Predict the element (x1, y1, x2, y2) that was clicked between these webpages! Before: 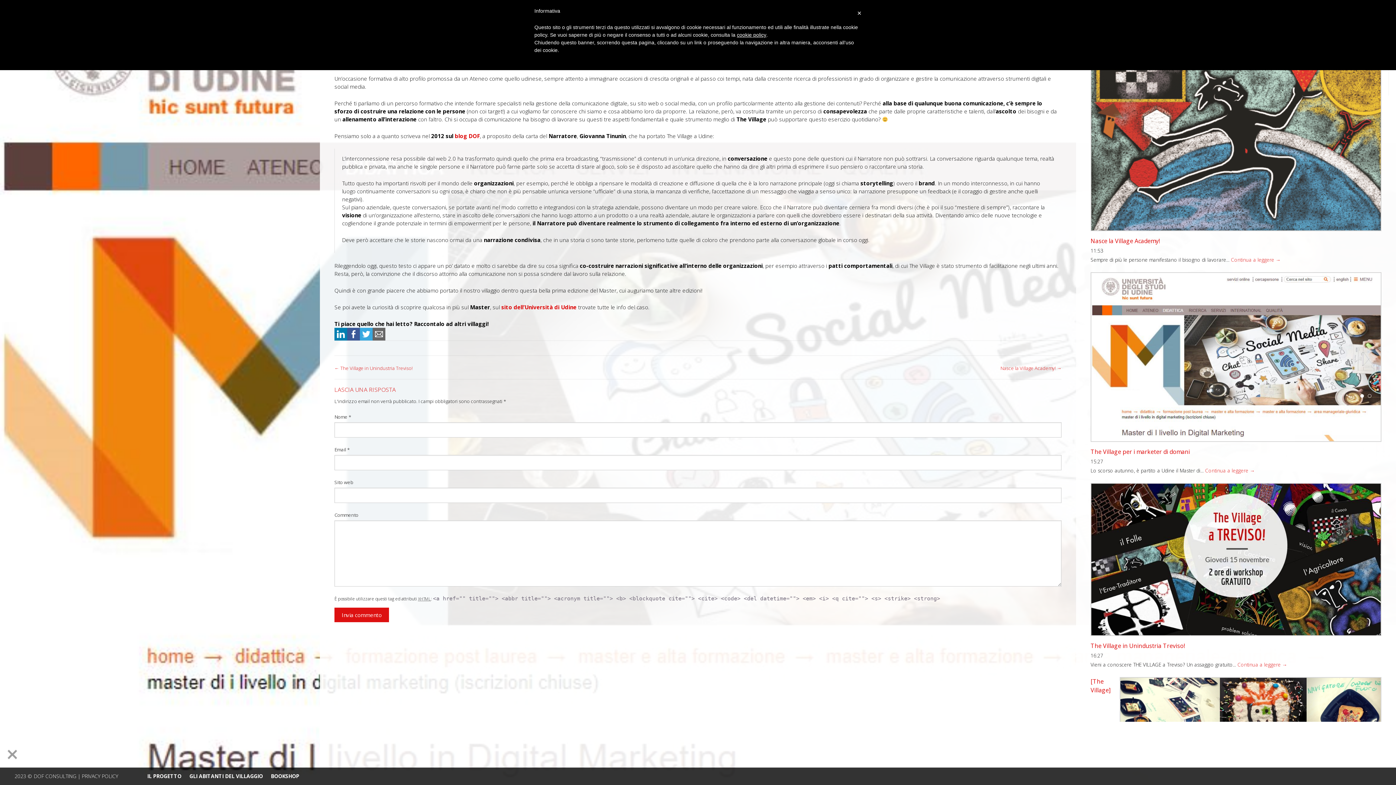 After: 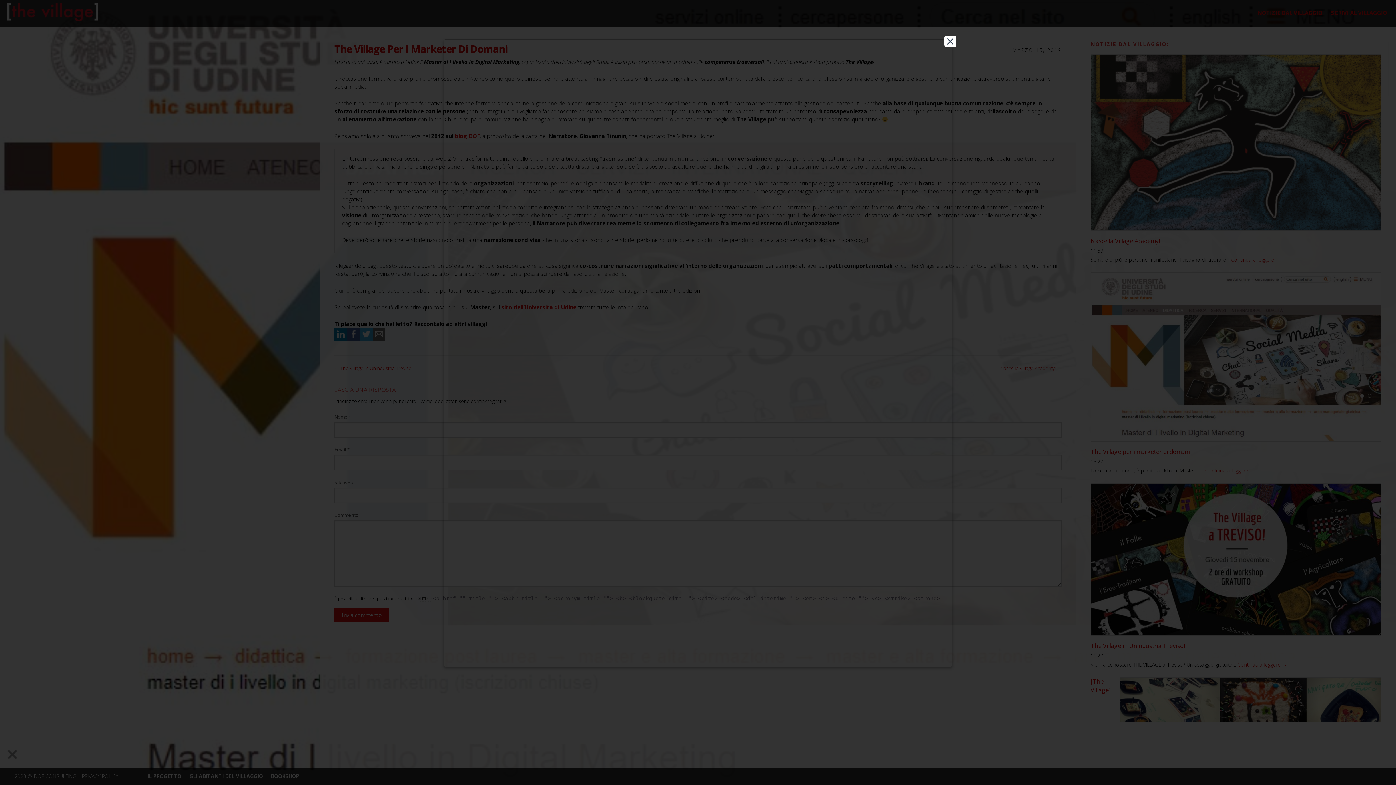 Action: bbox: (76, 773, 118, 780) label:  | PRIVACY POLICY